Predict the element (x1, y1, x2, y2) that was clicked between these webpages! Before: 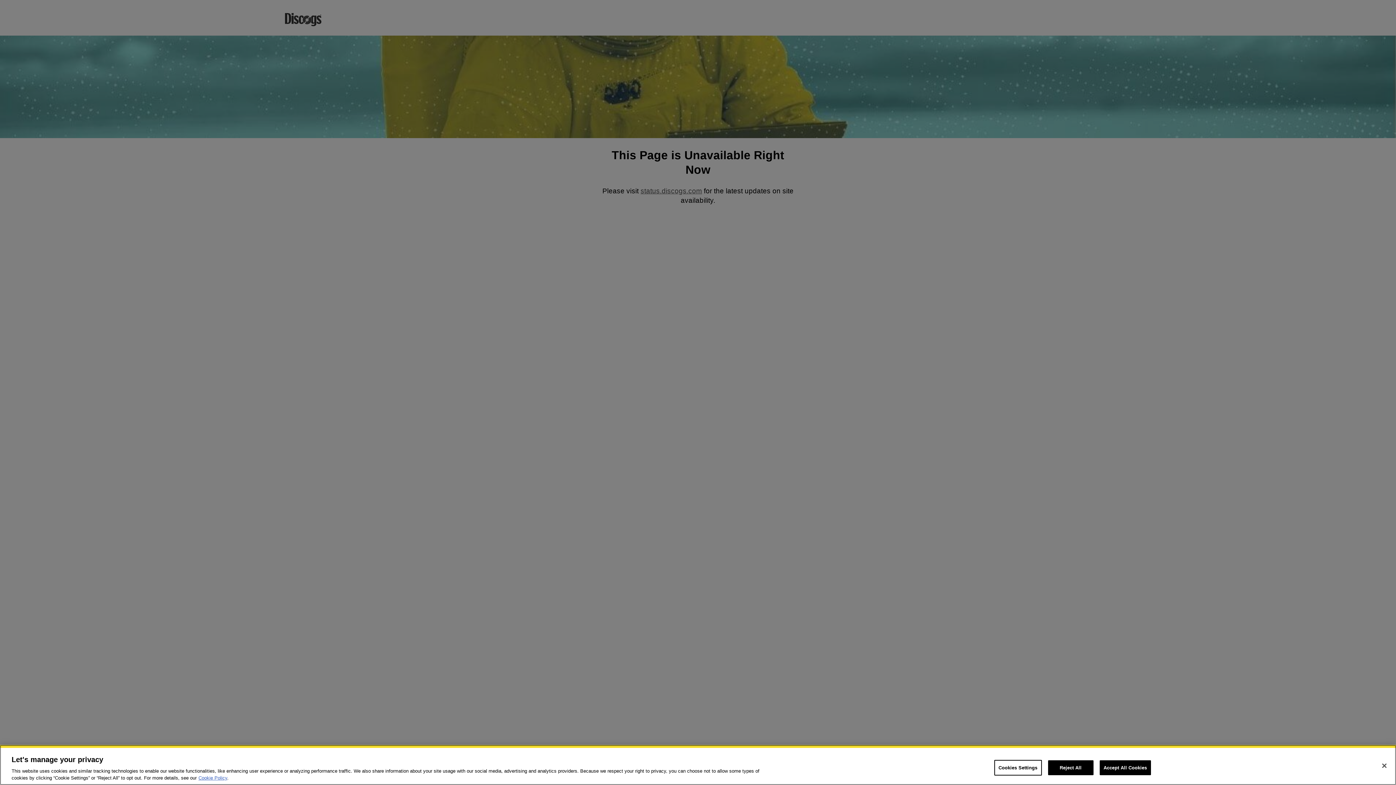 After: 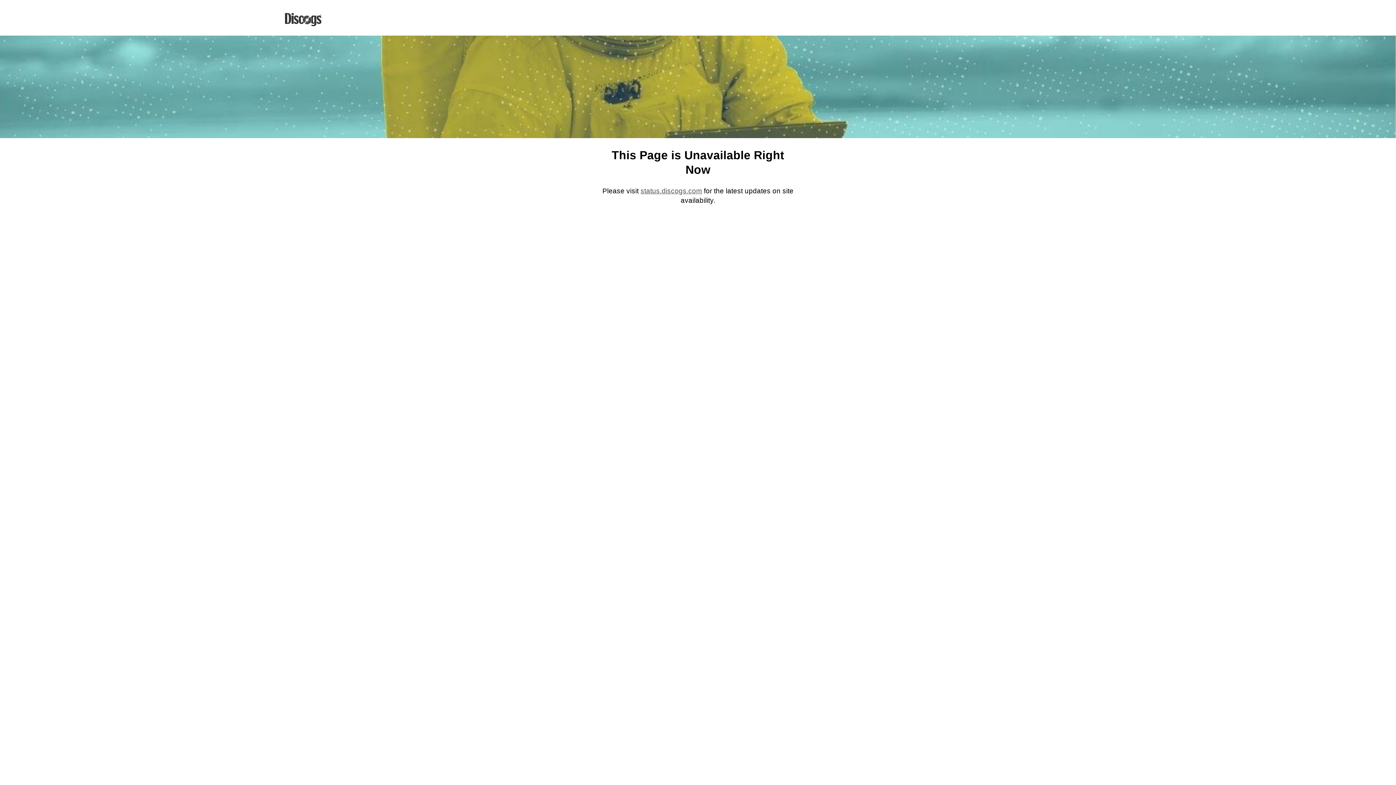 Action: label: Accept All Cookies bbox: (1099, 760, 1151, 775)